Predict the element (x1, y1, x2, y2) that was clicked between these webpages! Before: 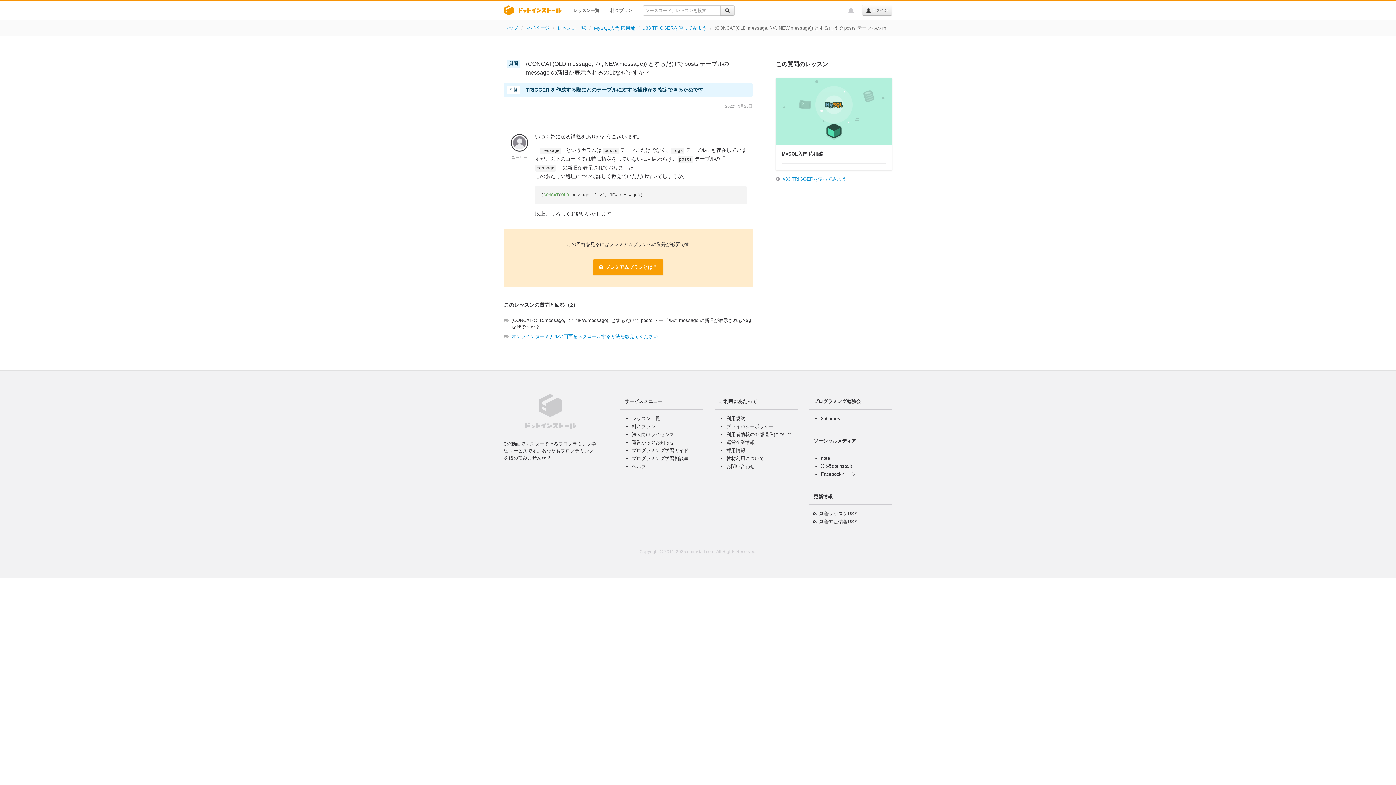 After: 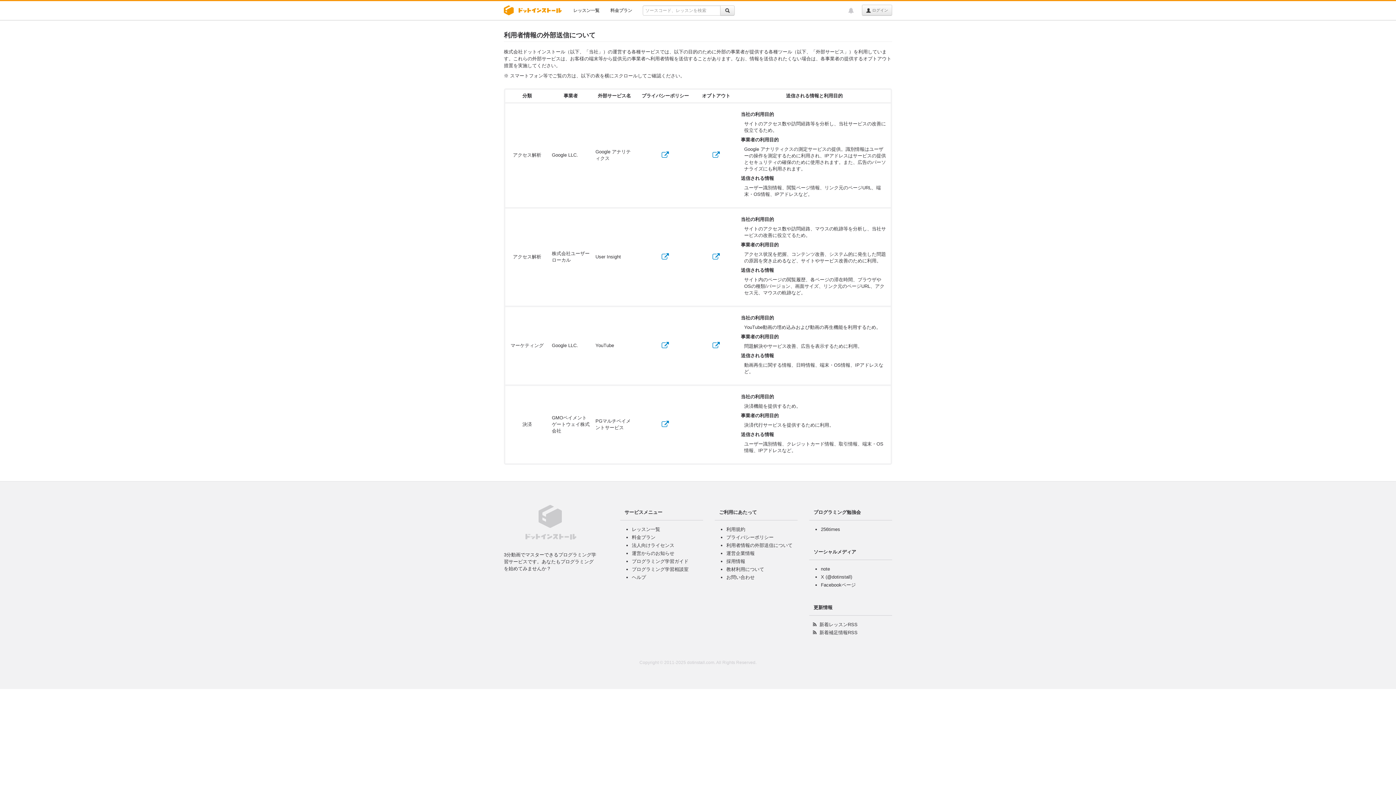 Action: bbox: (726, 431, 792, 437) label: 利用者情報の外部送信について